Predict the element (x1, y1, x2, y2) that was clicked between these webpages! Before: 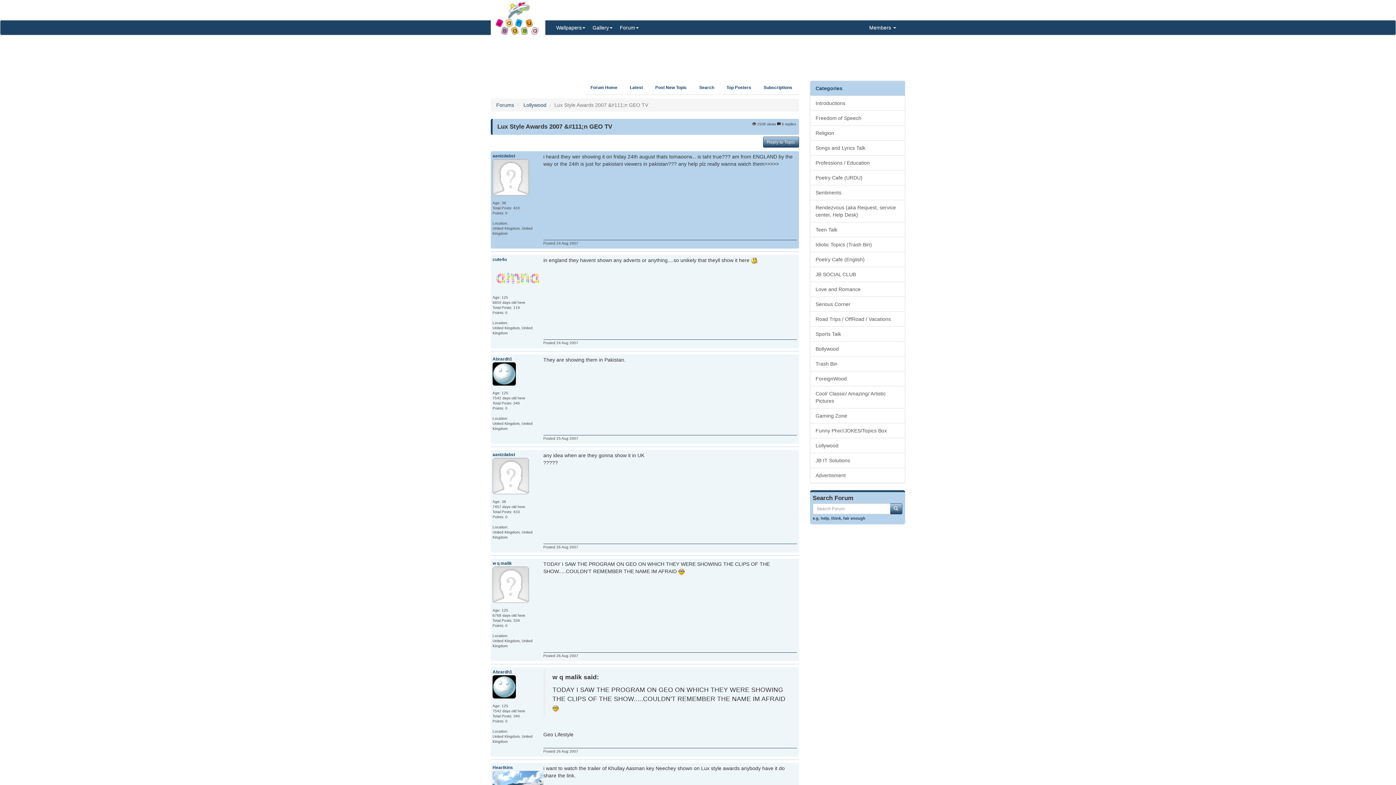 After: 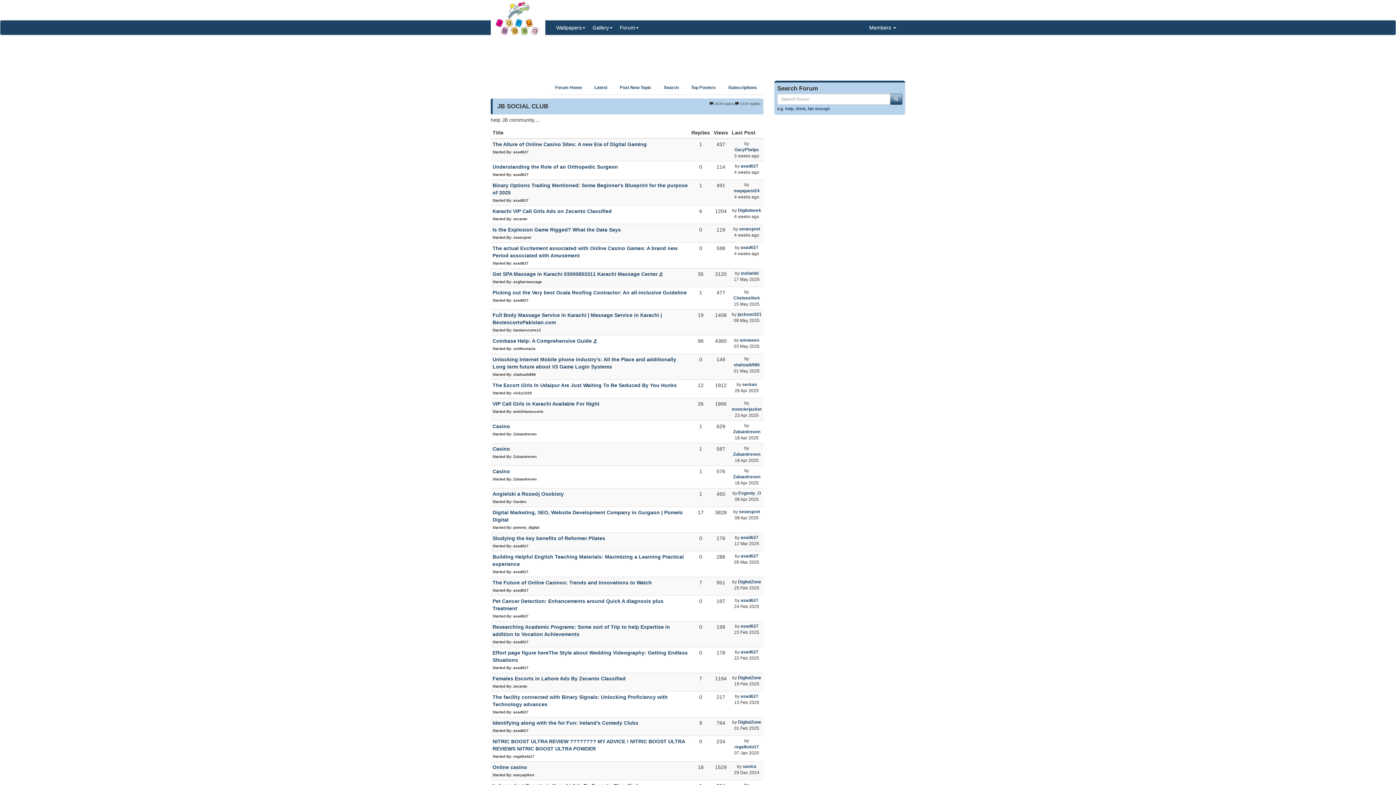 Action: label: JB SOCIAL CLUB bbox: (810, 266, 905, 282)